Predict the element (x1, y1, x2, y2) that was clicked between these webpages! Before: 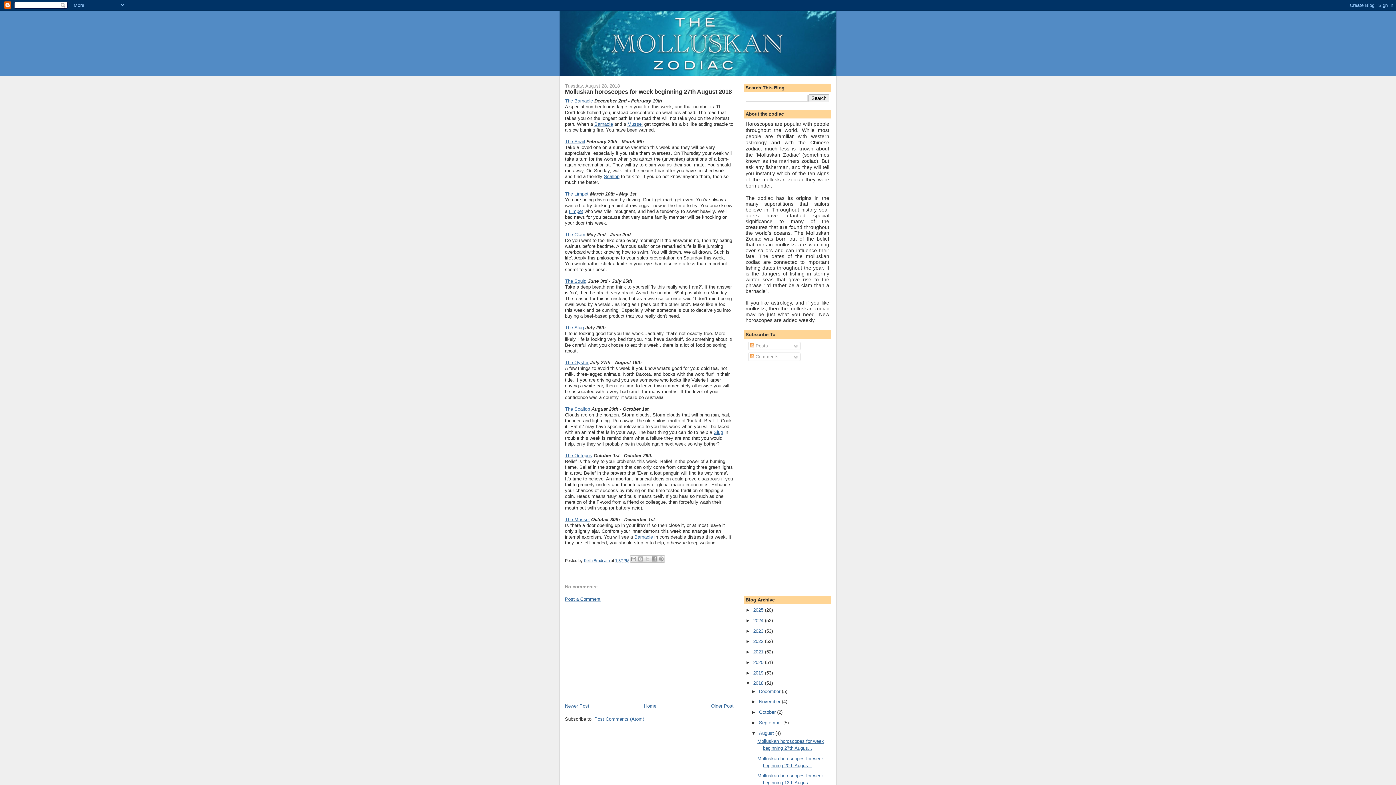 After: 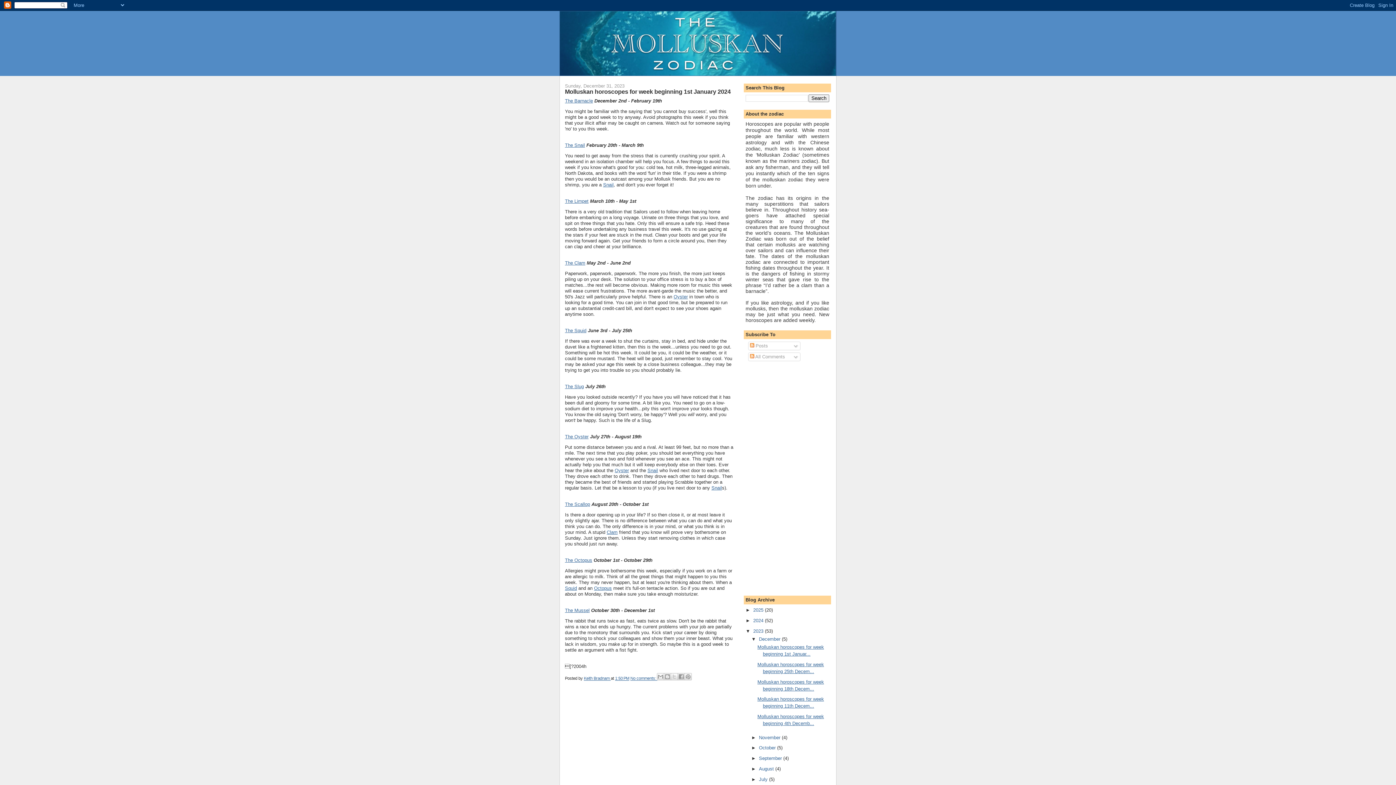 Action: label: 2023  bbox: (753, 628, 765, 634)